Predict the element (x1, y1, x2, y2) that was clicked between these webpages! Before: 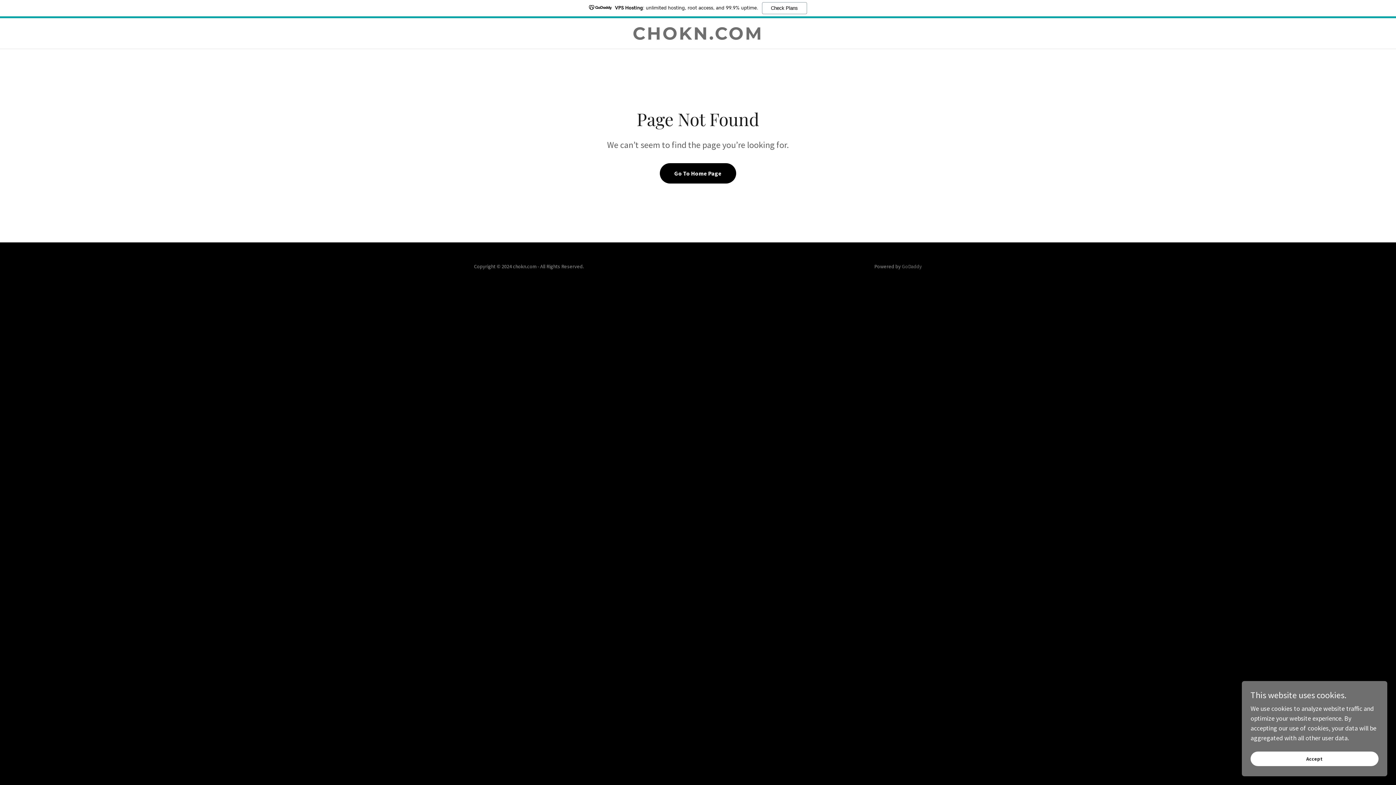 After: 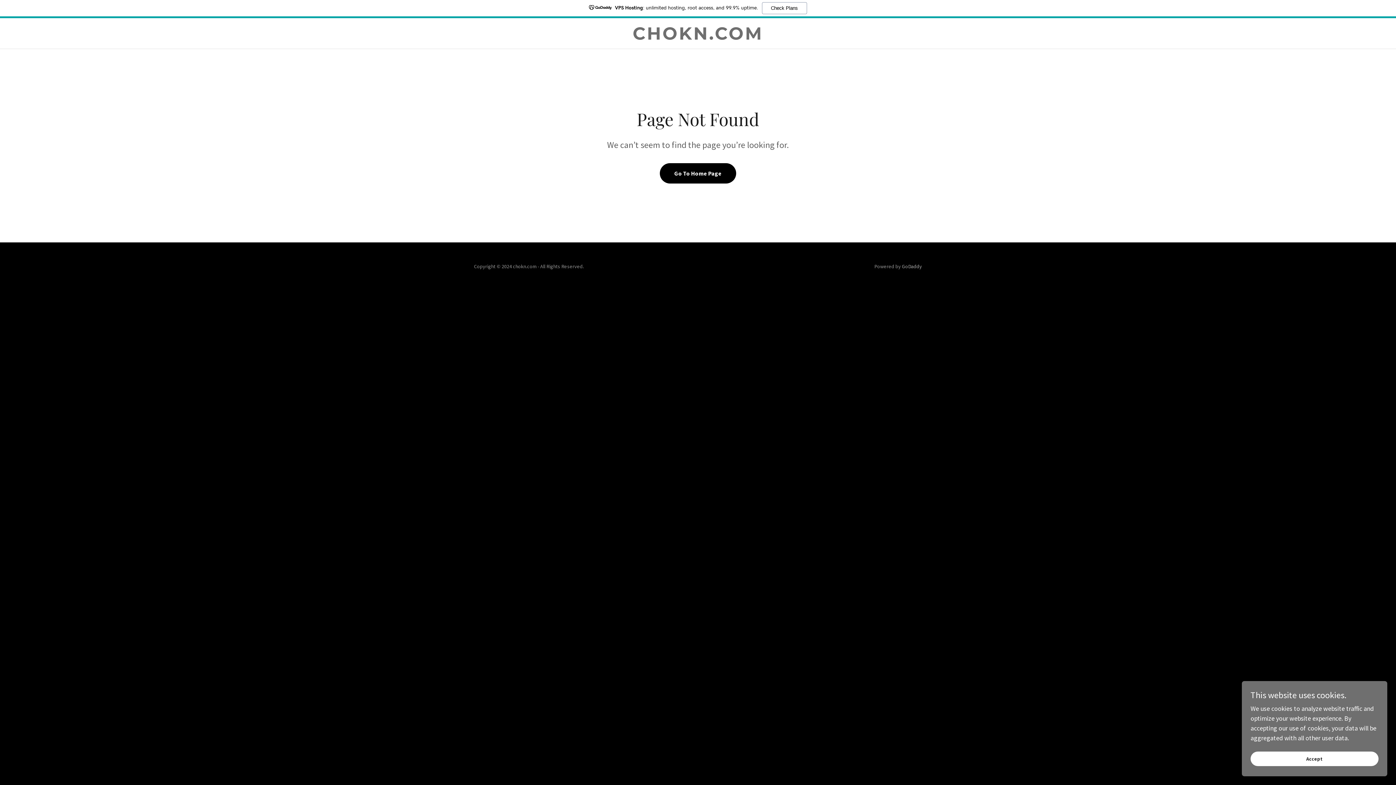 Action: bbox: (902, 263, 922, 269) label: GoDaddy